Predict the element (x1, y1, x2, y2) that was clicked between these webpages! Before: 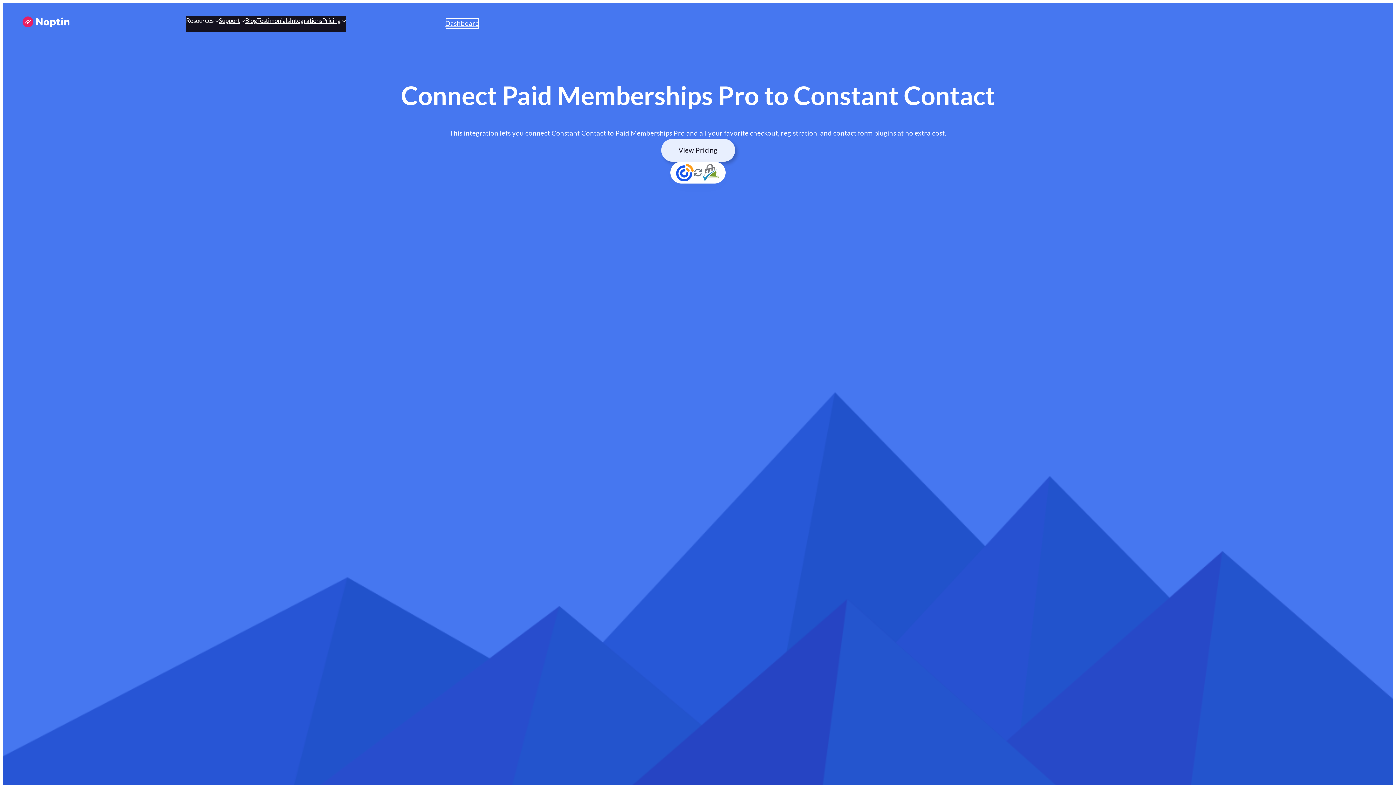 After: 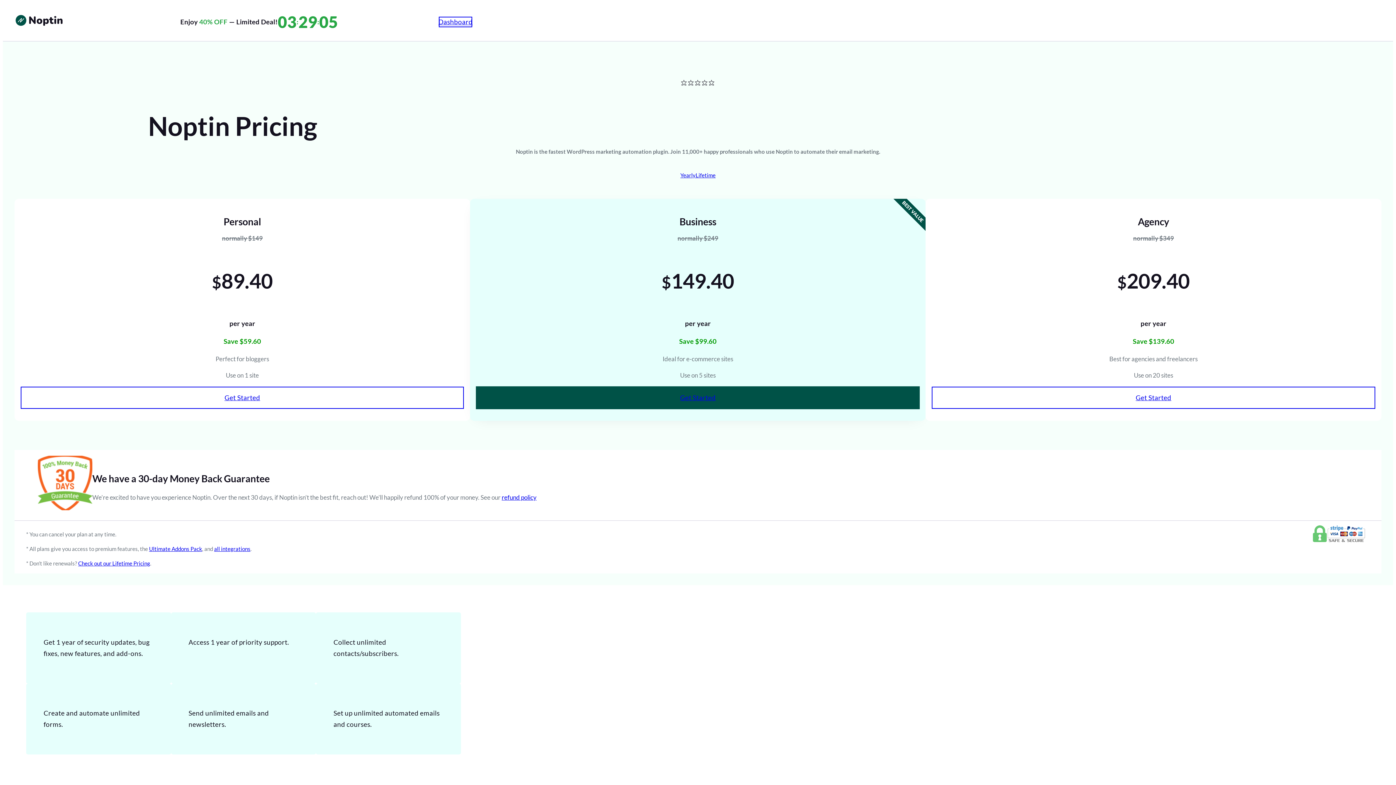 Action: label: View Pricing bbox: (661, 138, 735, 161)